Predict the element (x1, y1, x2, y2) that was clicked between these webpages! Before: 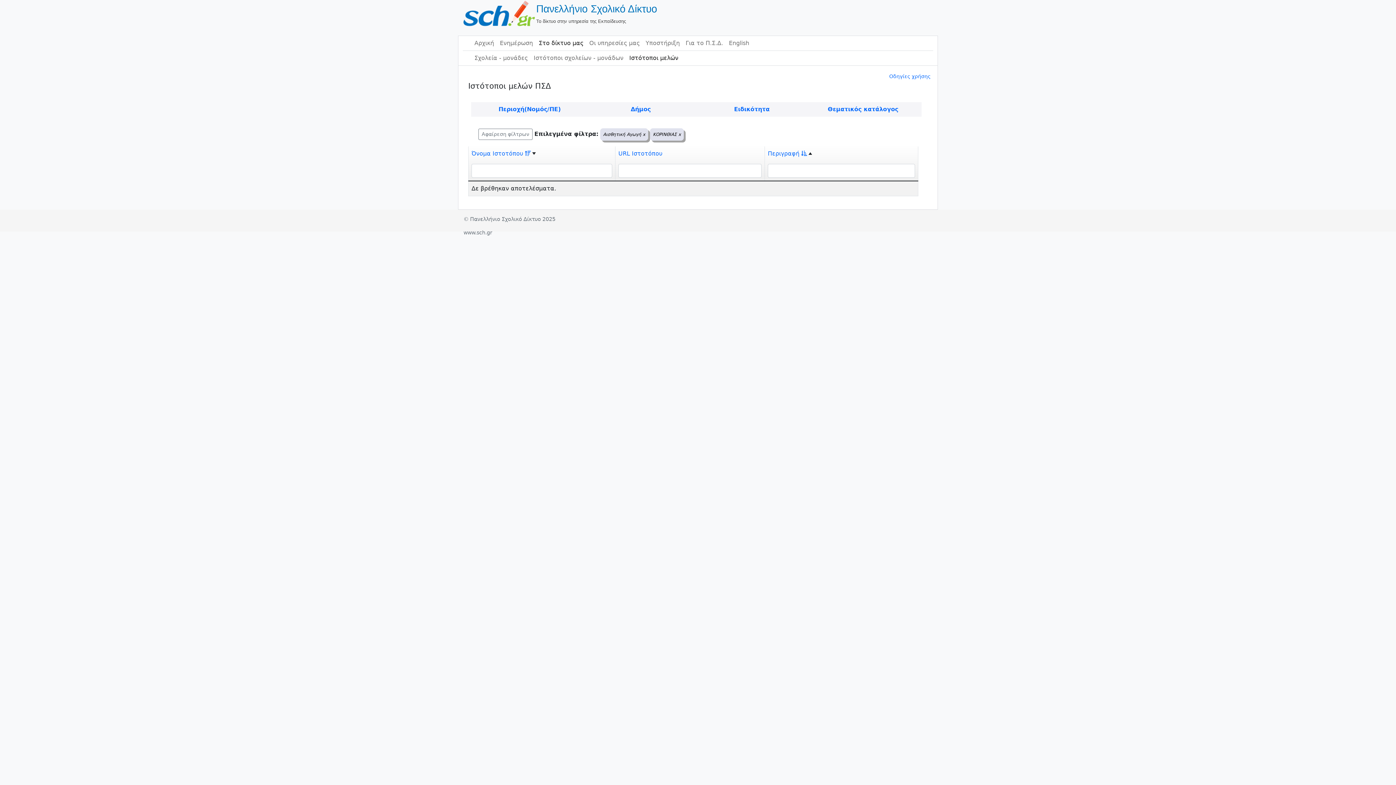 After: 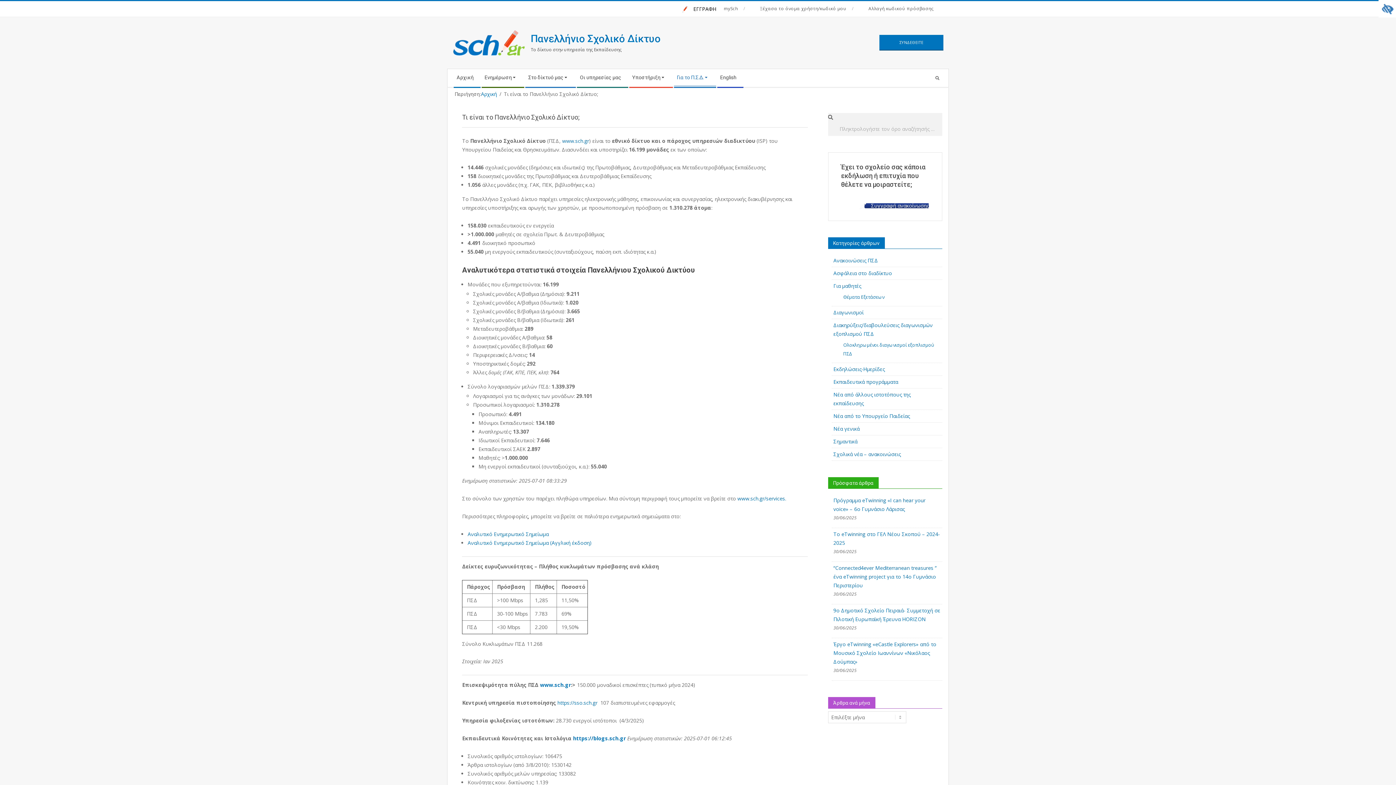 Action: label: Για το Π.Σ.Δ. bbox: (682, 36, 726, 50)